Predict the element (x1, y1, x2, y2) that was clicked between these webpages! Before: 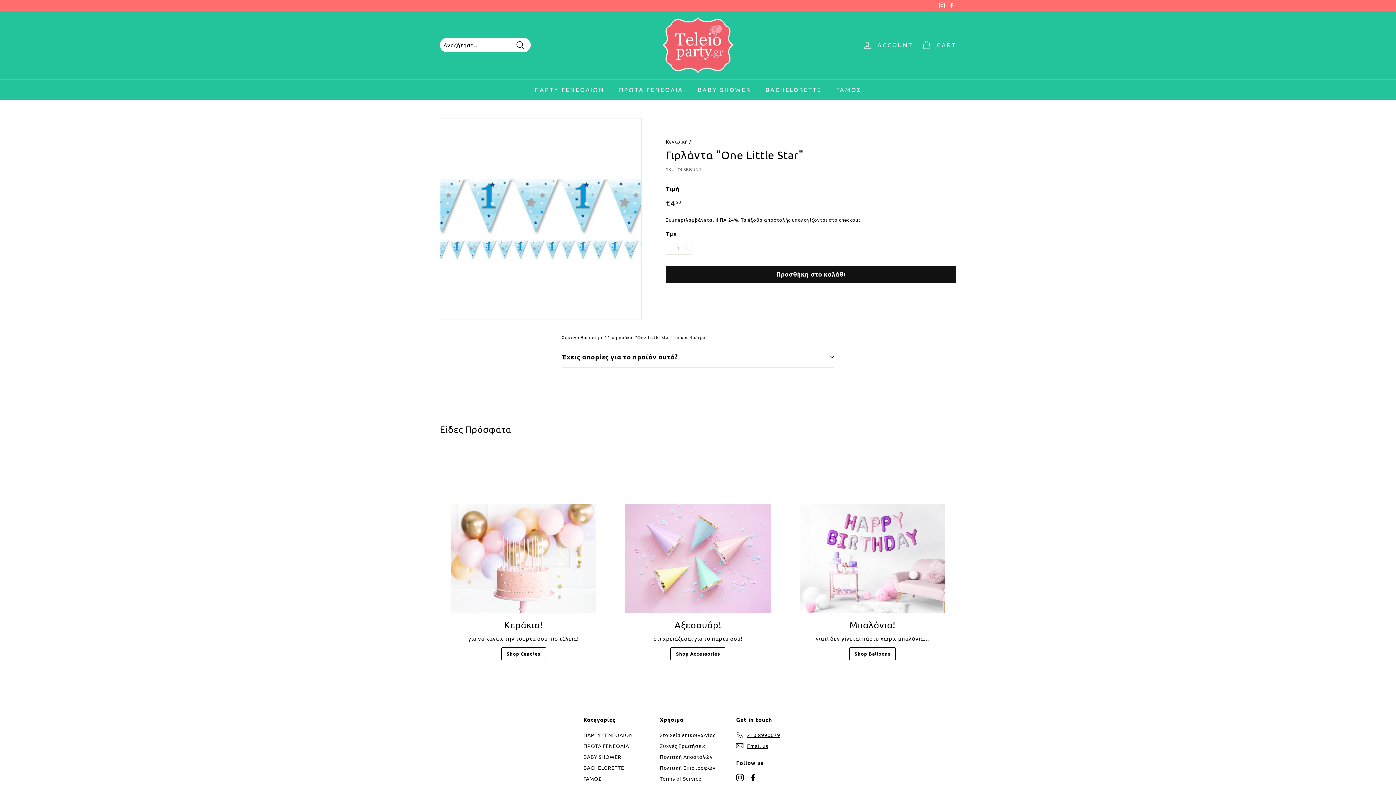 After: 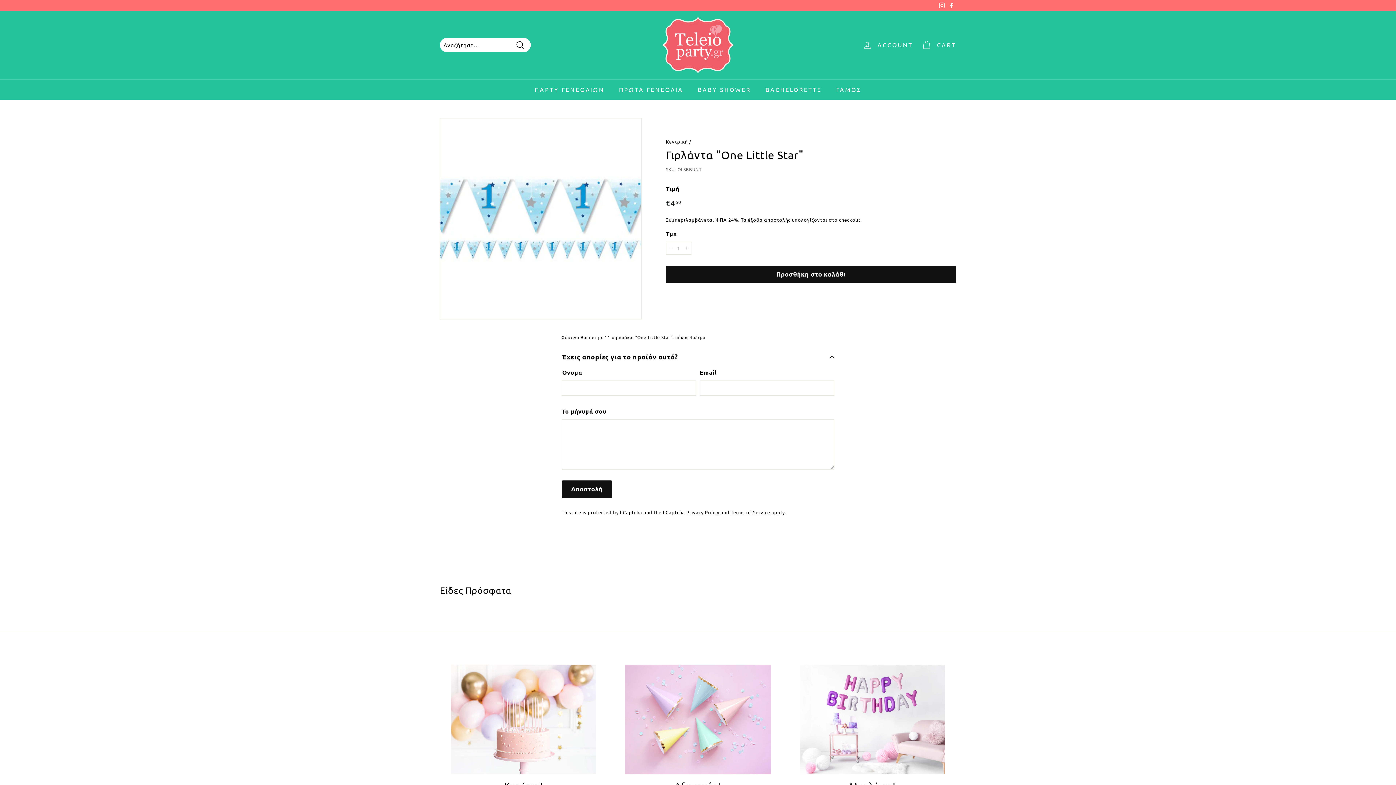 Action: label: Έχεις απορίες για το προϊόν αυτό? bbox: (561, 346, 834, 368)